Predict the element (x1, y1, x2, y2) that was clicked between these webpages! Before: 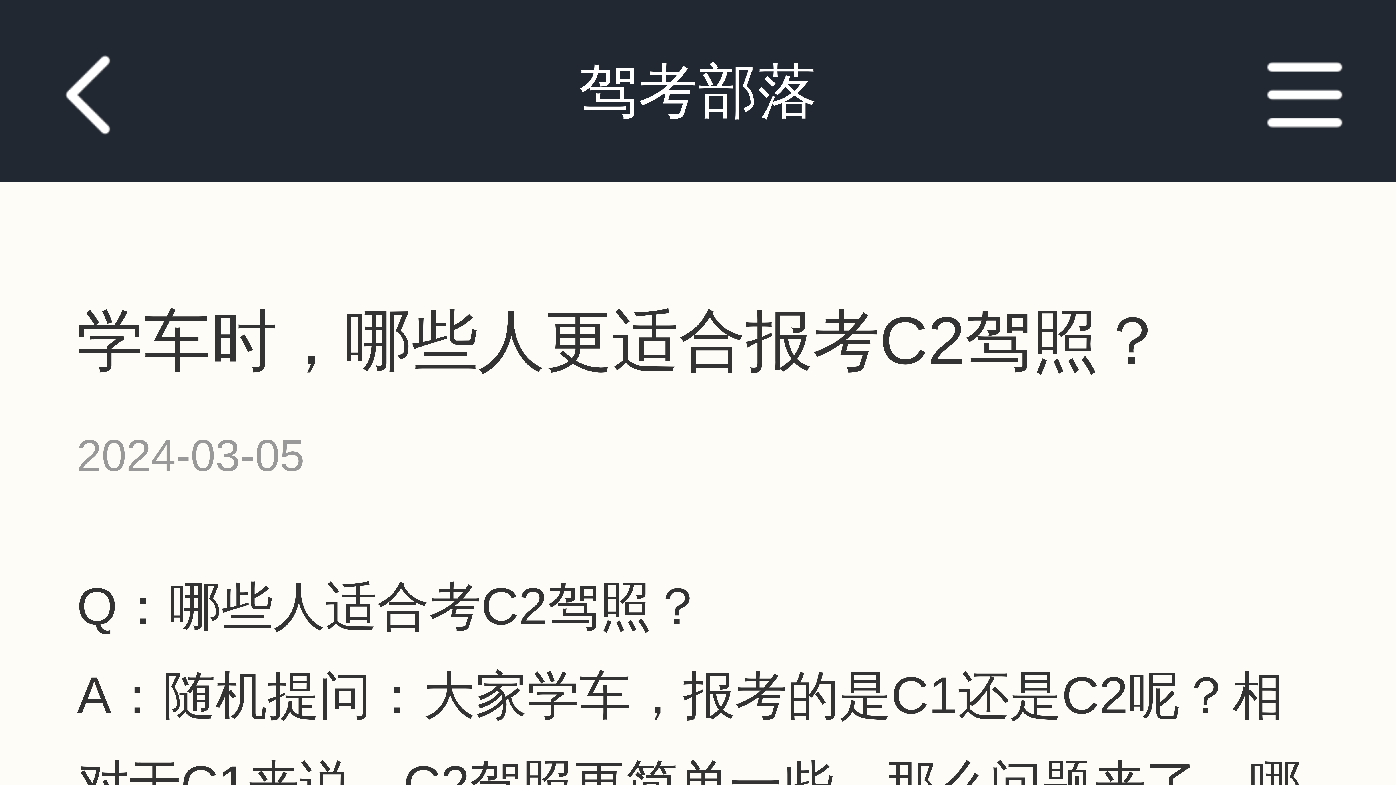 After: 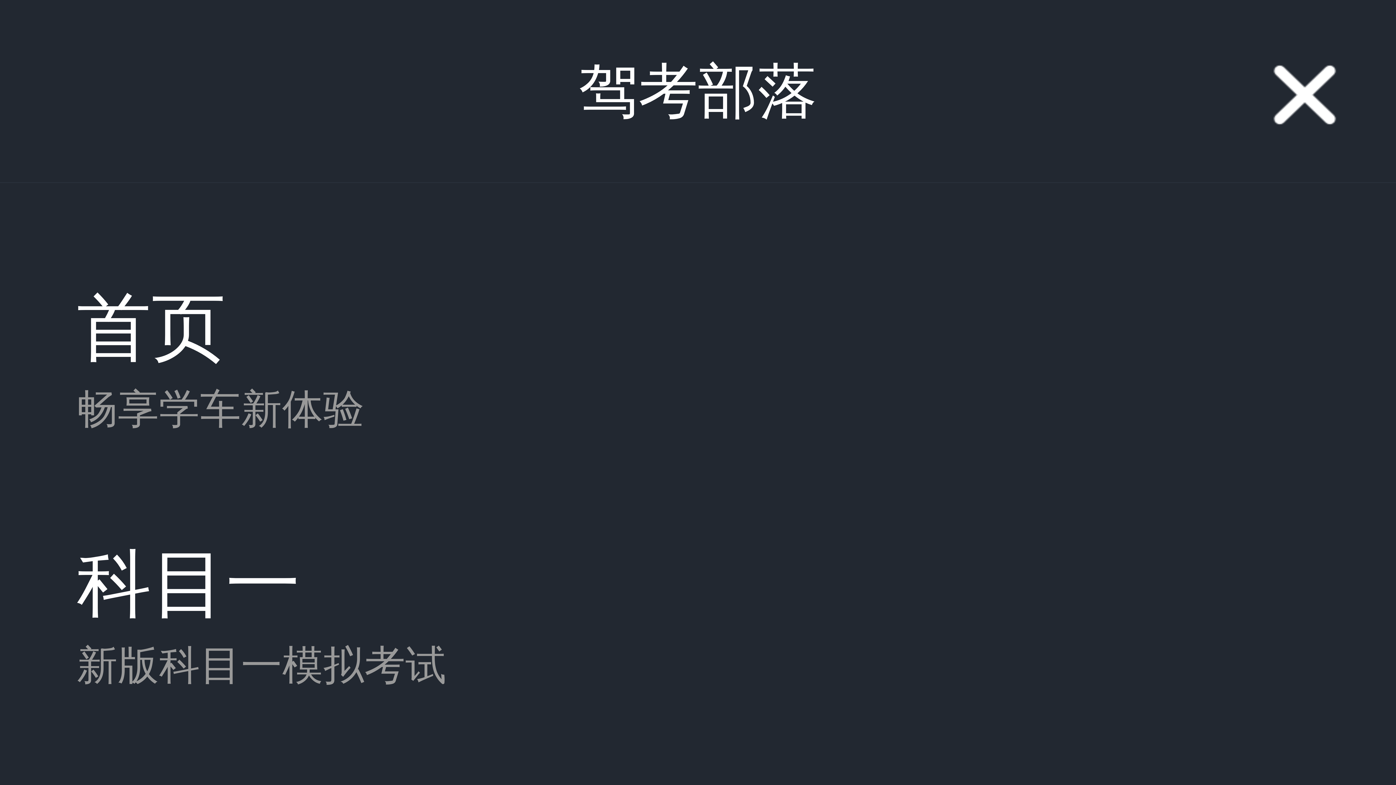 Action: bbox: (1213, 0, 1396, 182)